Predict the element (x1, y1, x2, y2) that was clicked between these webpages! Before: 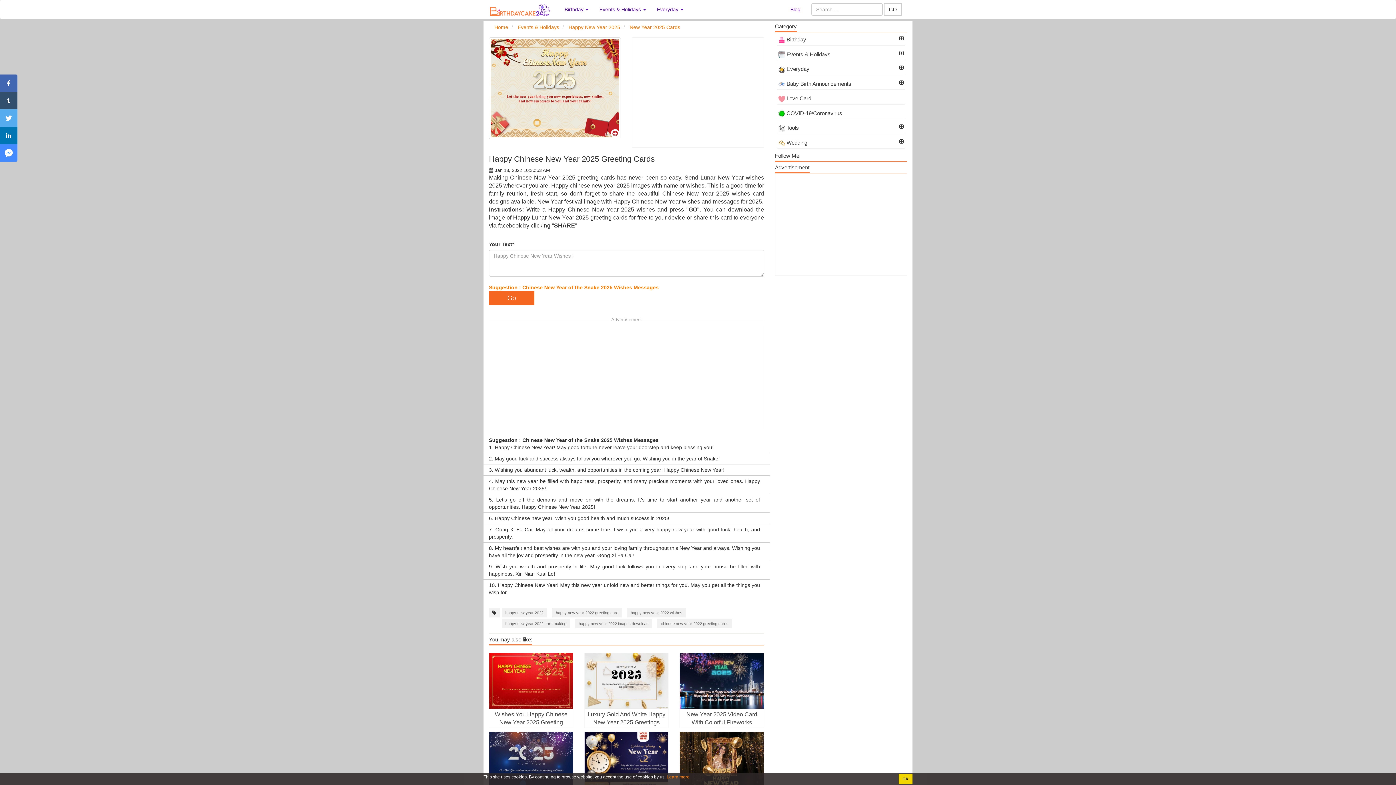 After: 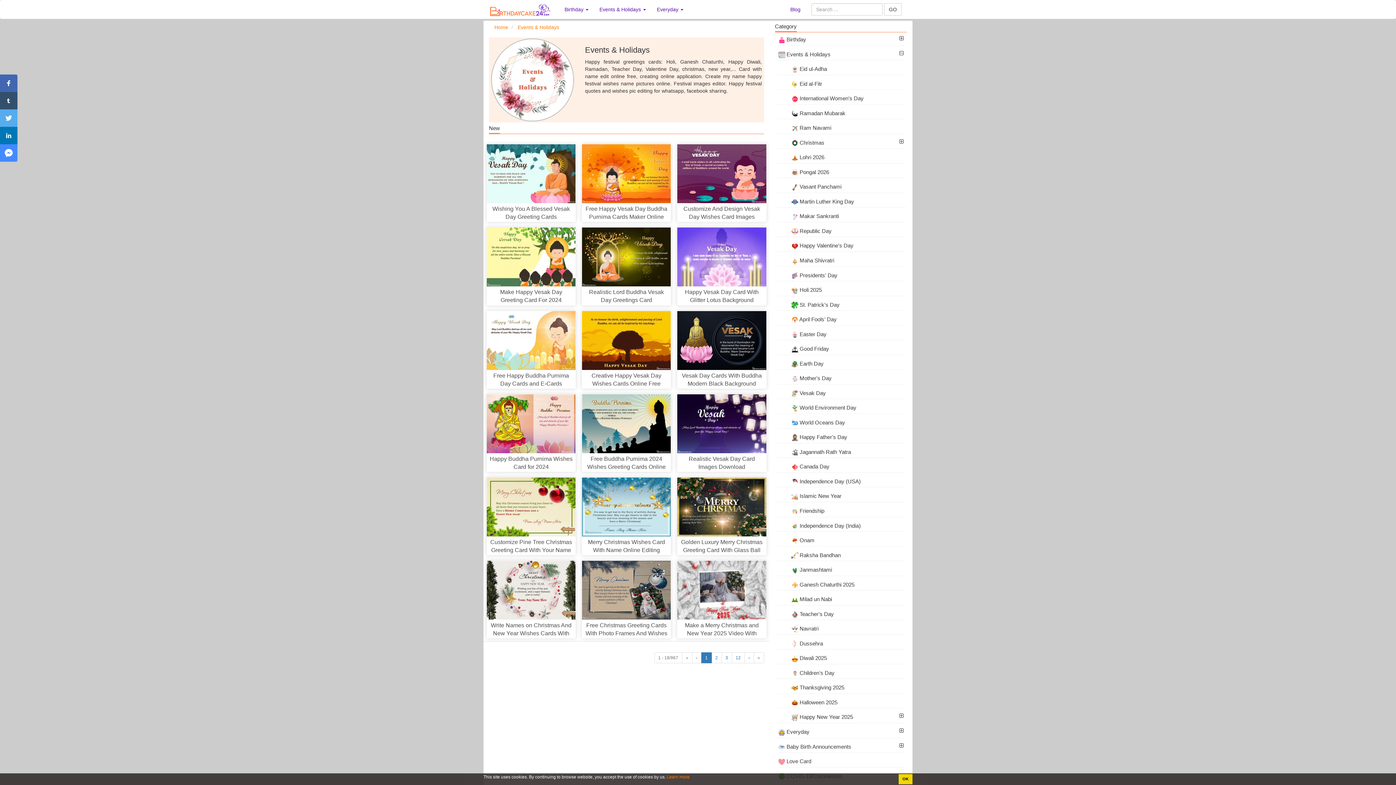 Action: bbox: (594, 0, 651, 18) label: Events & Holidays 